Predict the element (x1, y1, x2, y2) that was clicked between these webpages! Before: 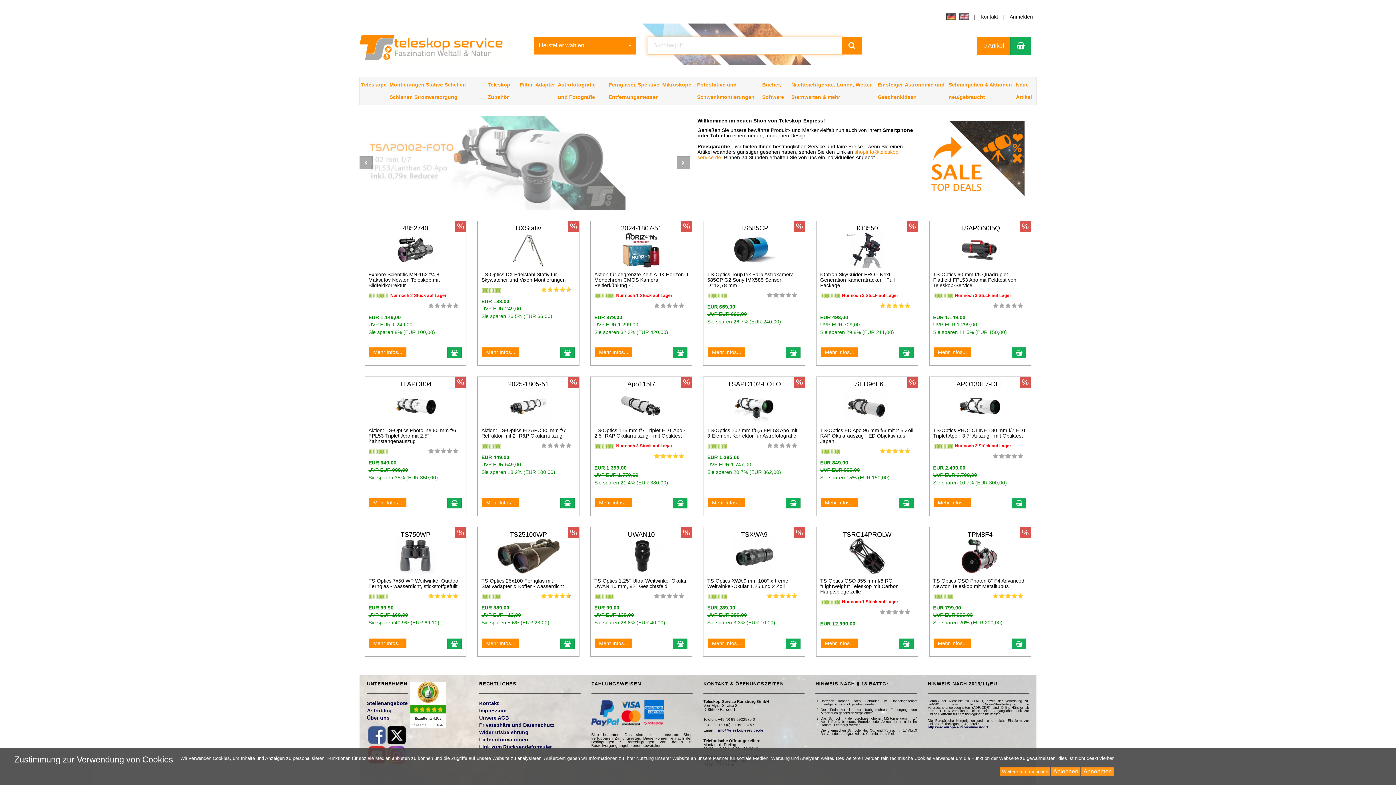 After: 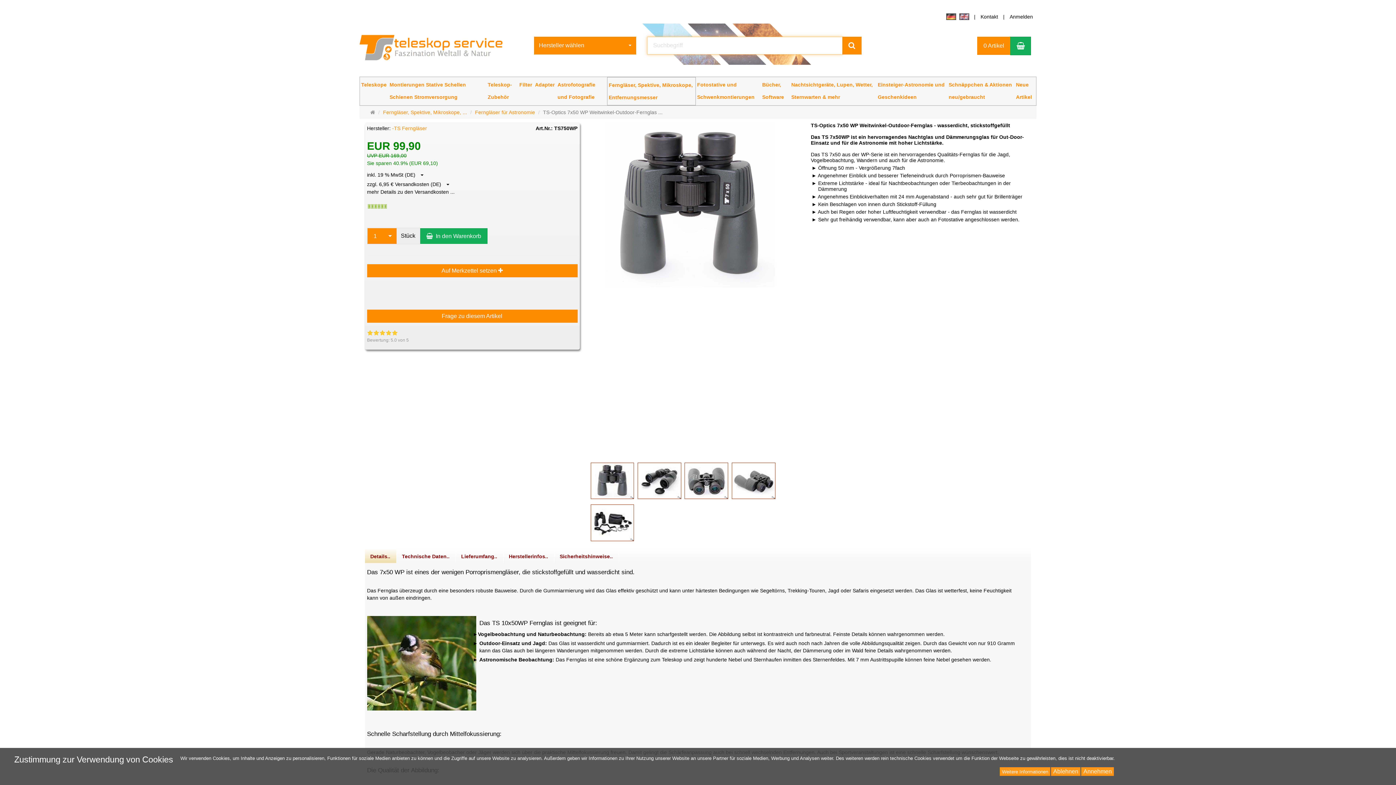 Action: label: TS750WP bbox: (400, 531, 430, 538)